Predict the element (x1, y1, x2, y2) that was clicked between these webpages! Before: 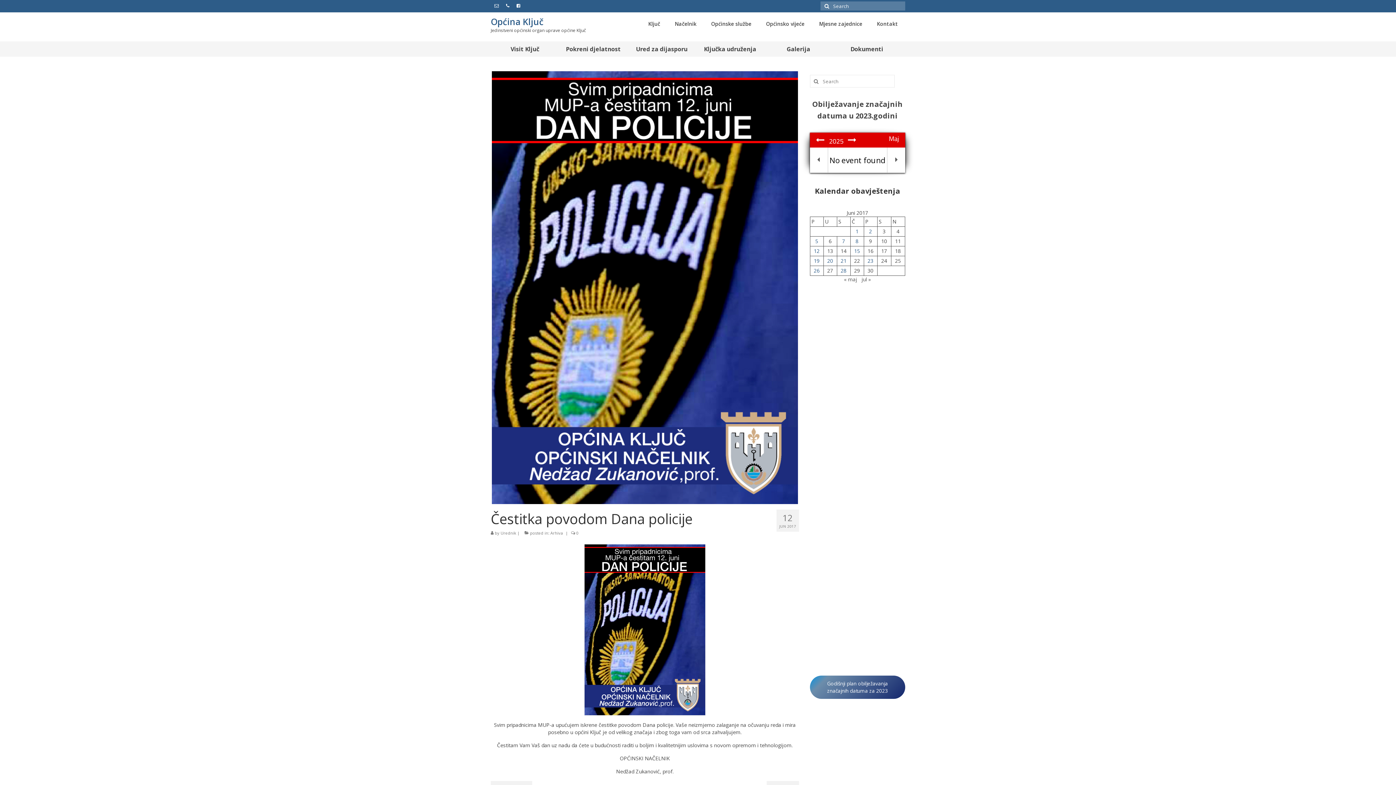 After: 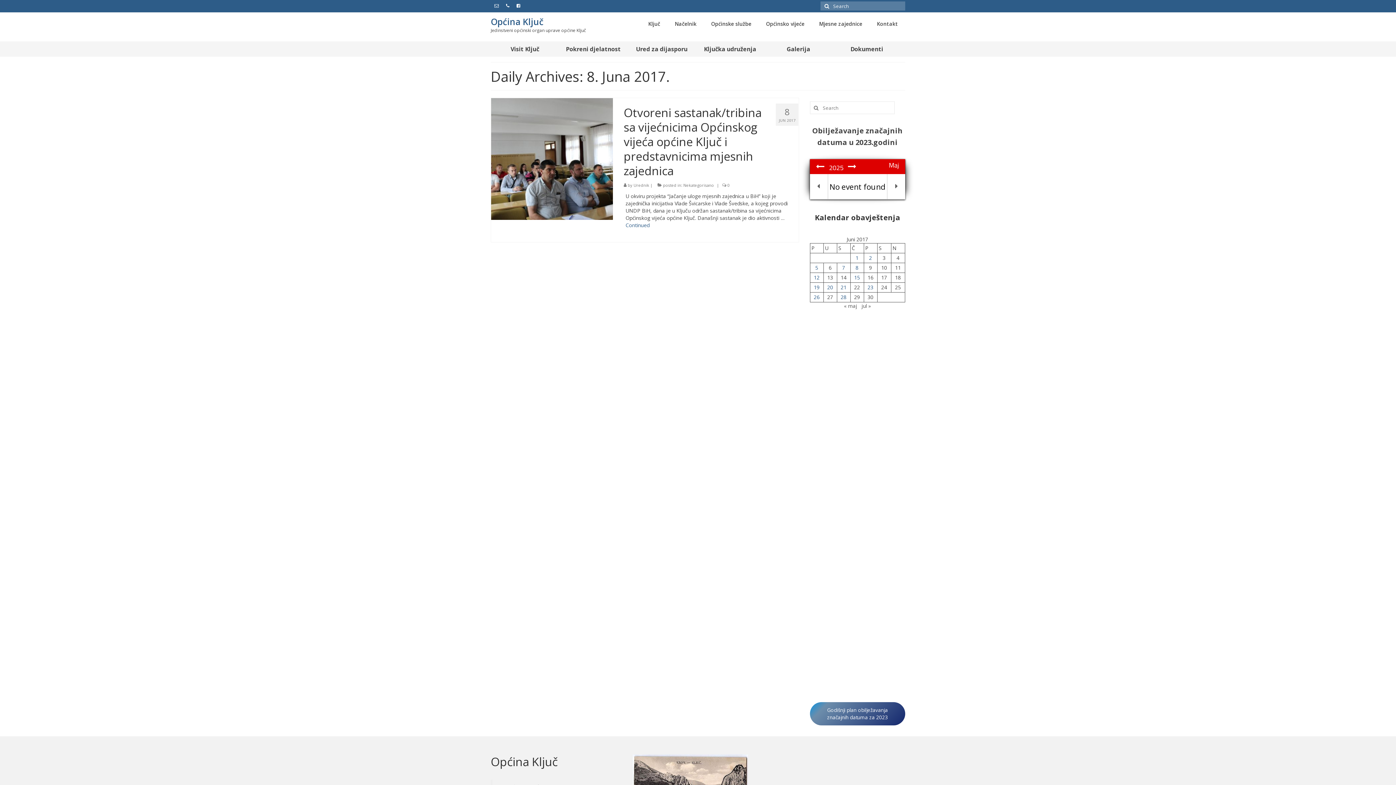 Action: label: Članak objavljen 8. June 2017. bbox: (855, 237, 858, 244)